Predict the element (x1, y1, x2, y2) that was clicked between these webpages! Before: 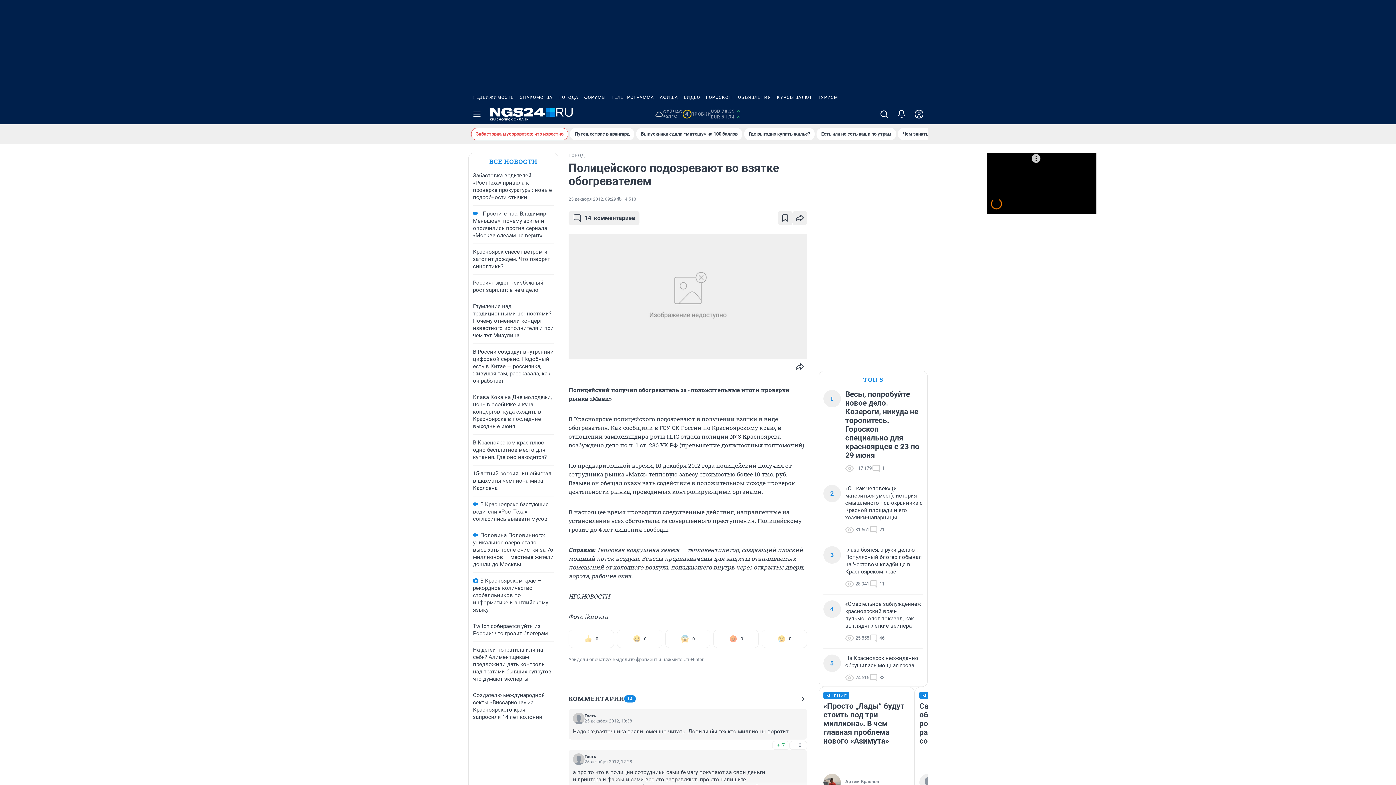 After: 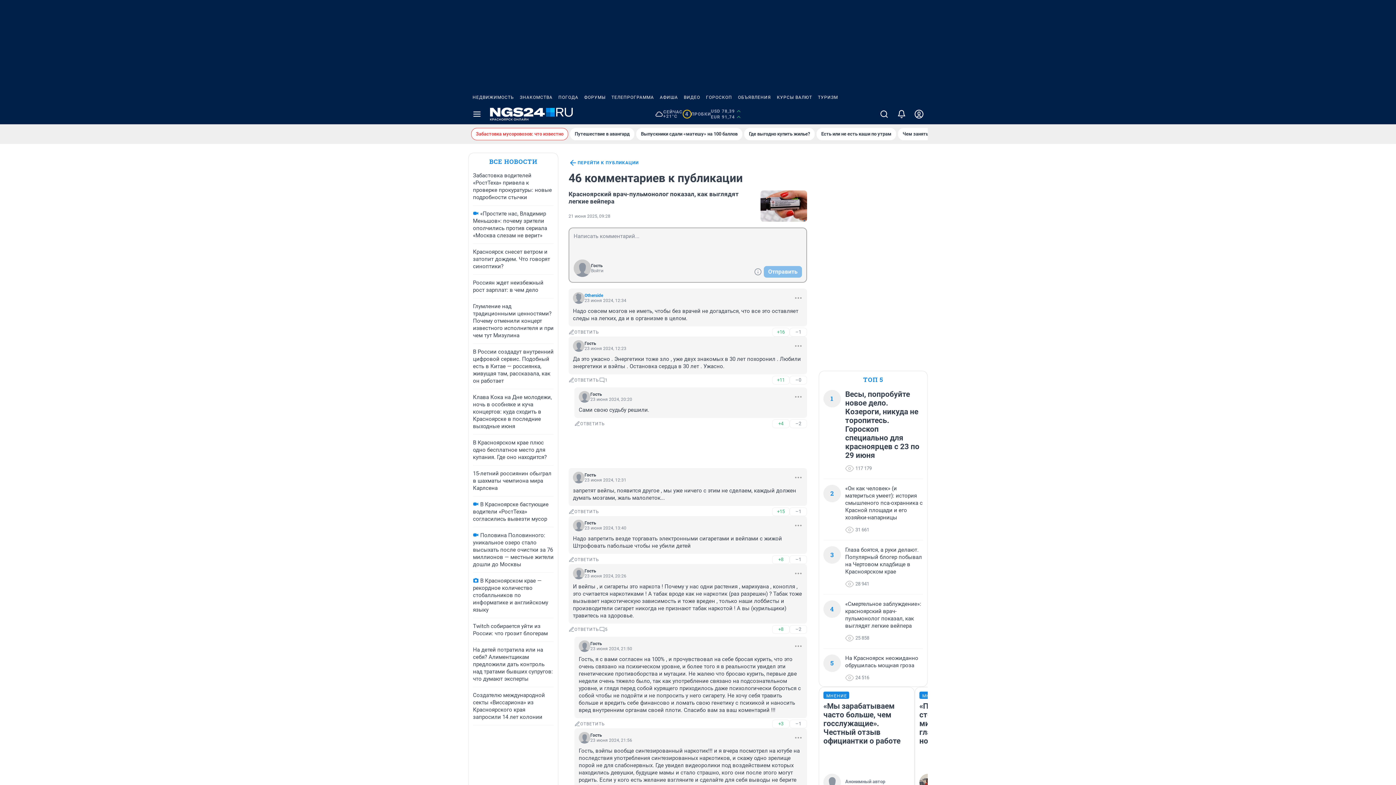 Action: label: 46 bbox: (869, 634, 884, 642)